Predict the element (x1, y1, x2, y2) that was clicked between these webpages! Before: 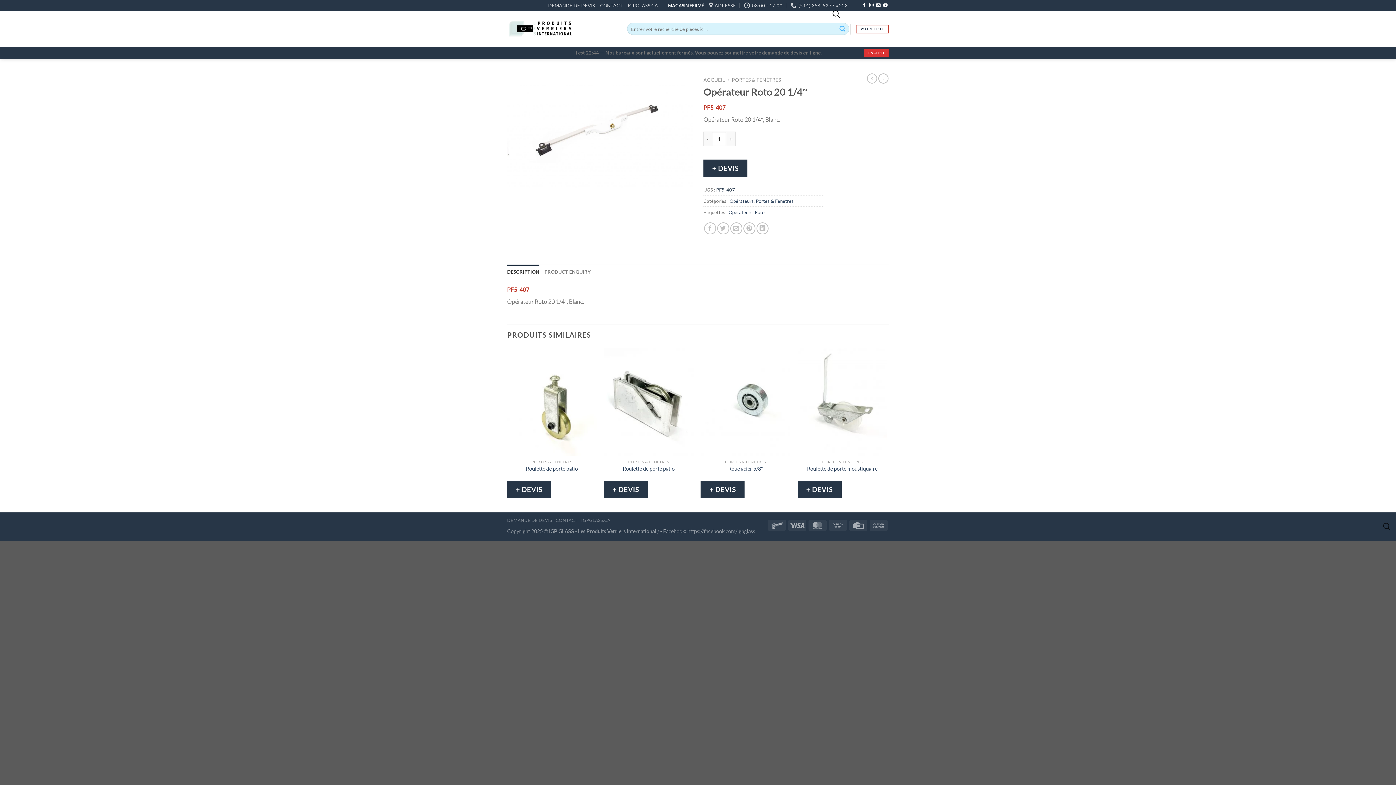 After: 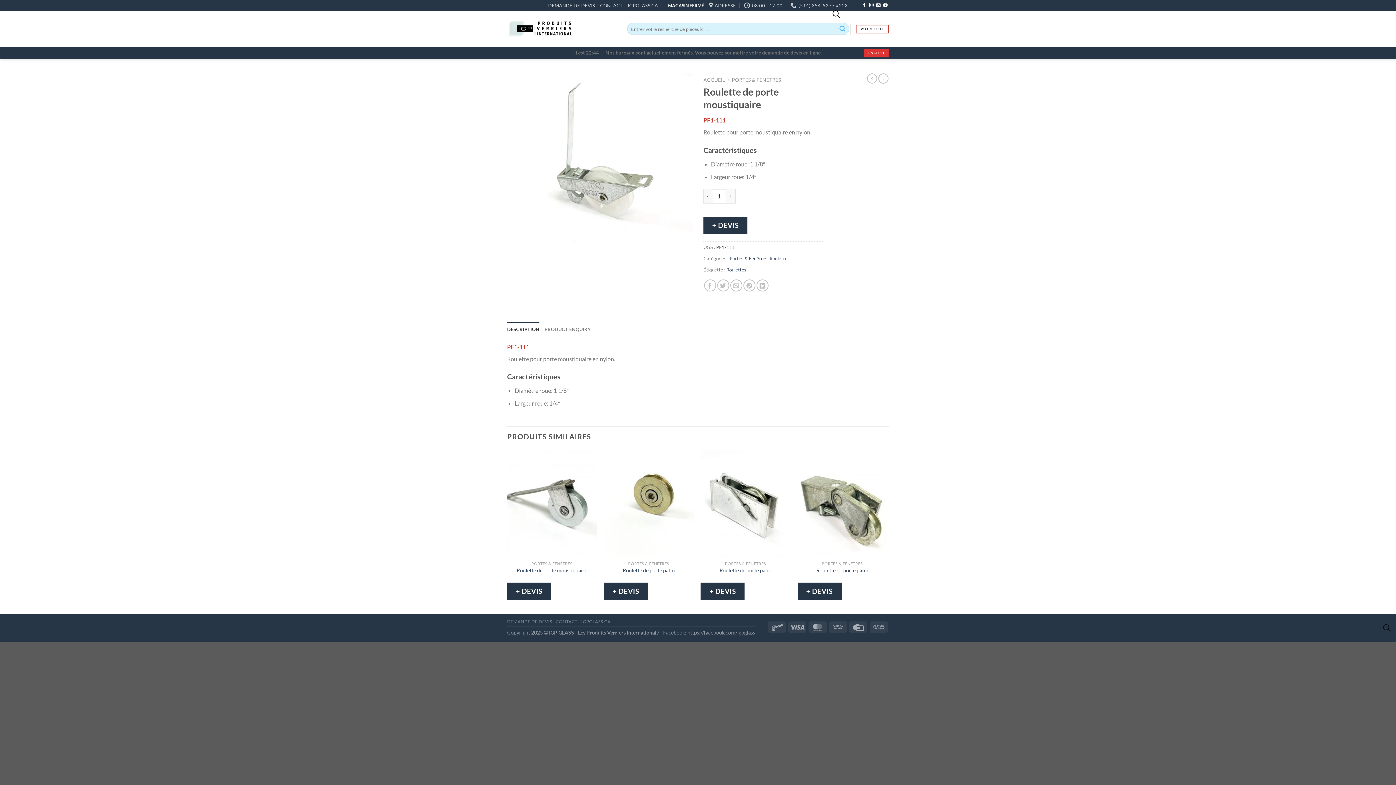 Action: label: Roulette de porte moustiquaire bbox: (797, 348, 887, 455)